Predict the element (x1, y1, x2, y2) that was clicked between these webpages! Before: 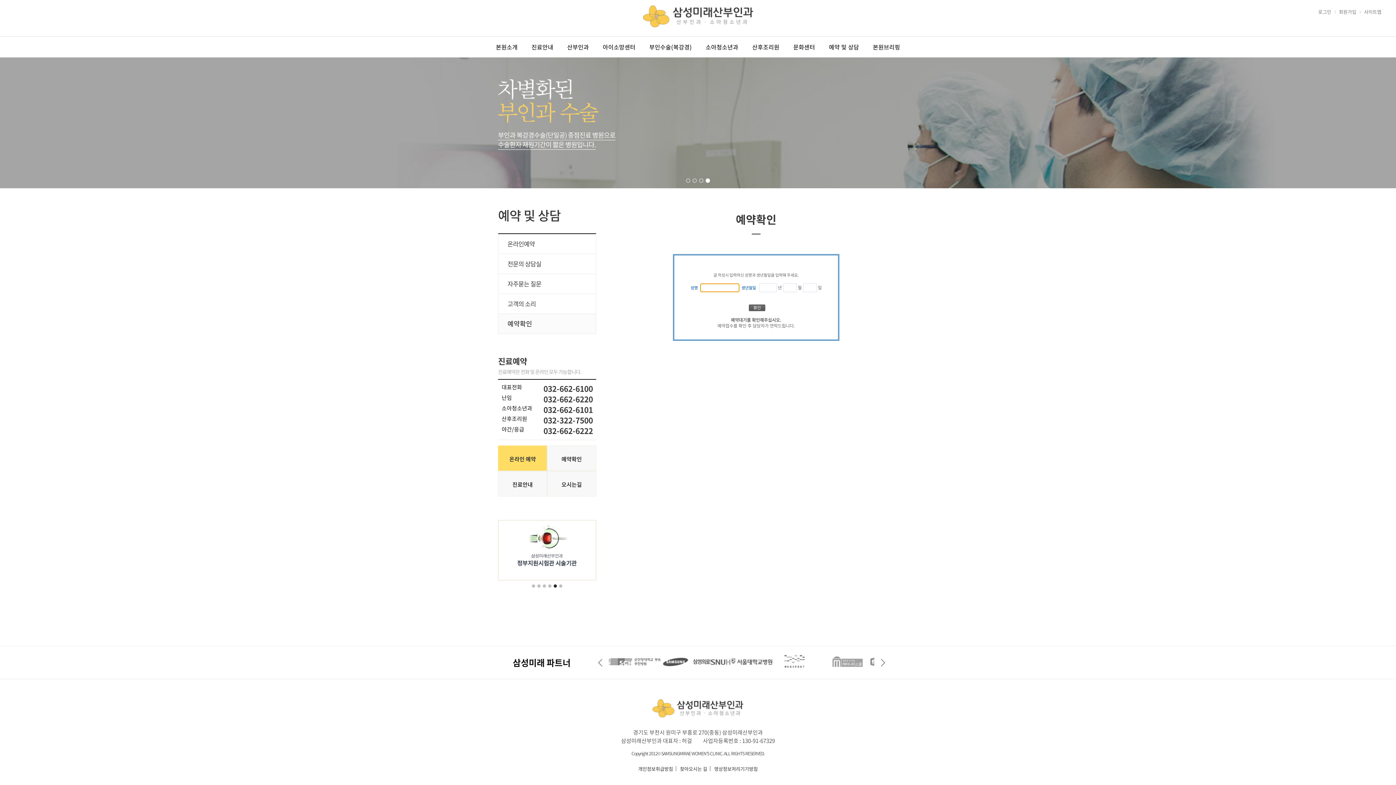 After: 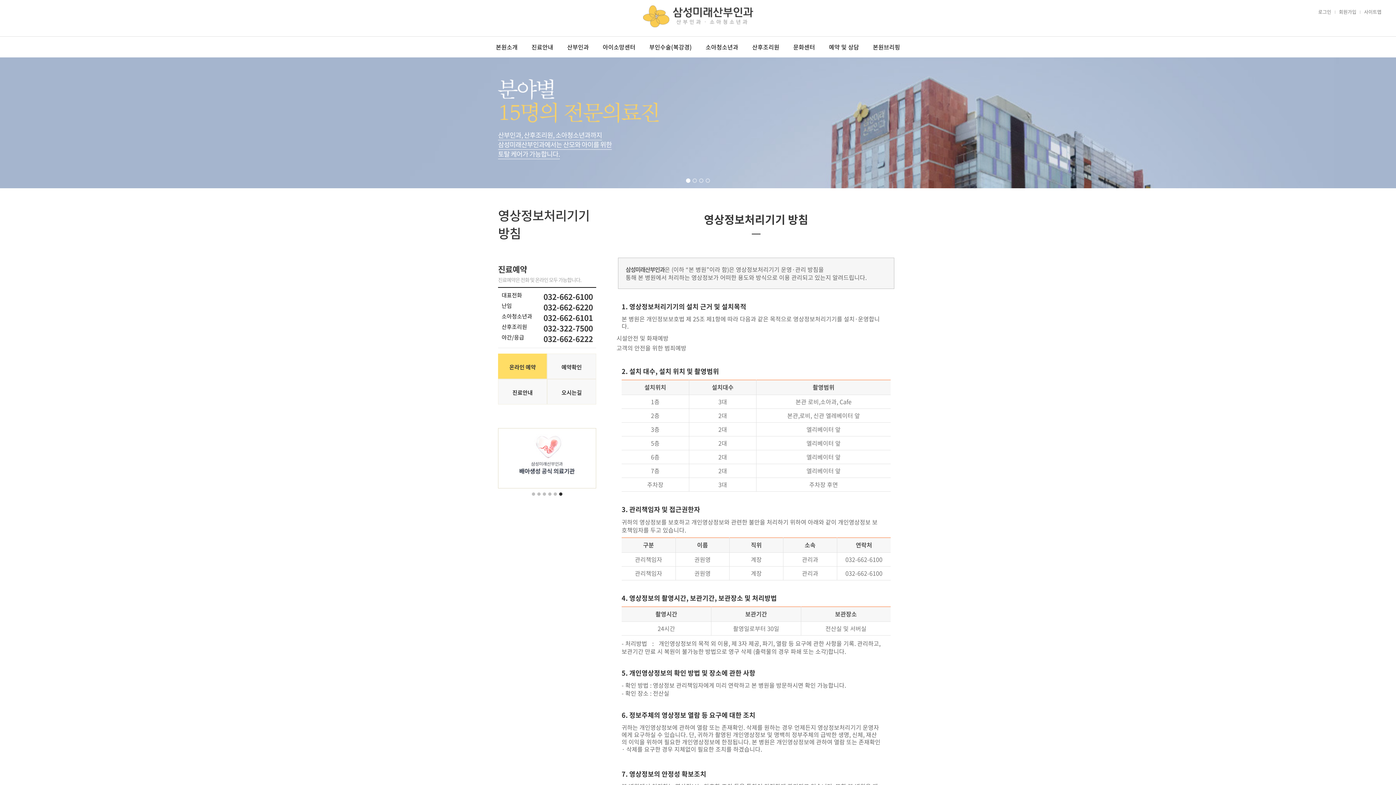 Action: label: 영상정보처리기기방침 bbox: (714, 765, 758, 772)